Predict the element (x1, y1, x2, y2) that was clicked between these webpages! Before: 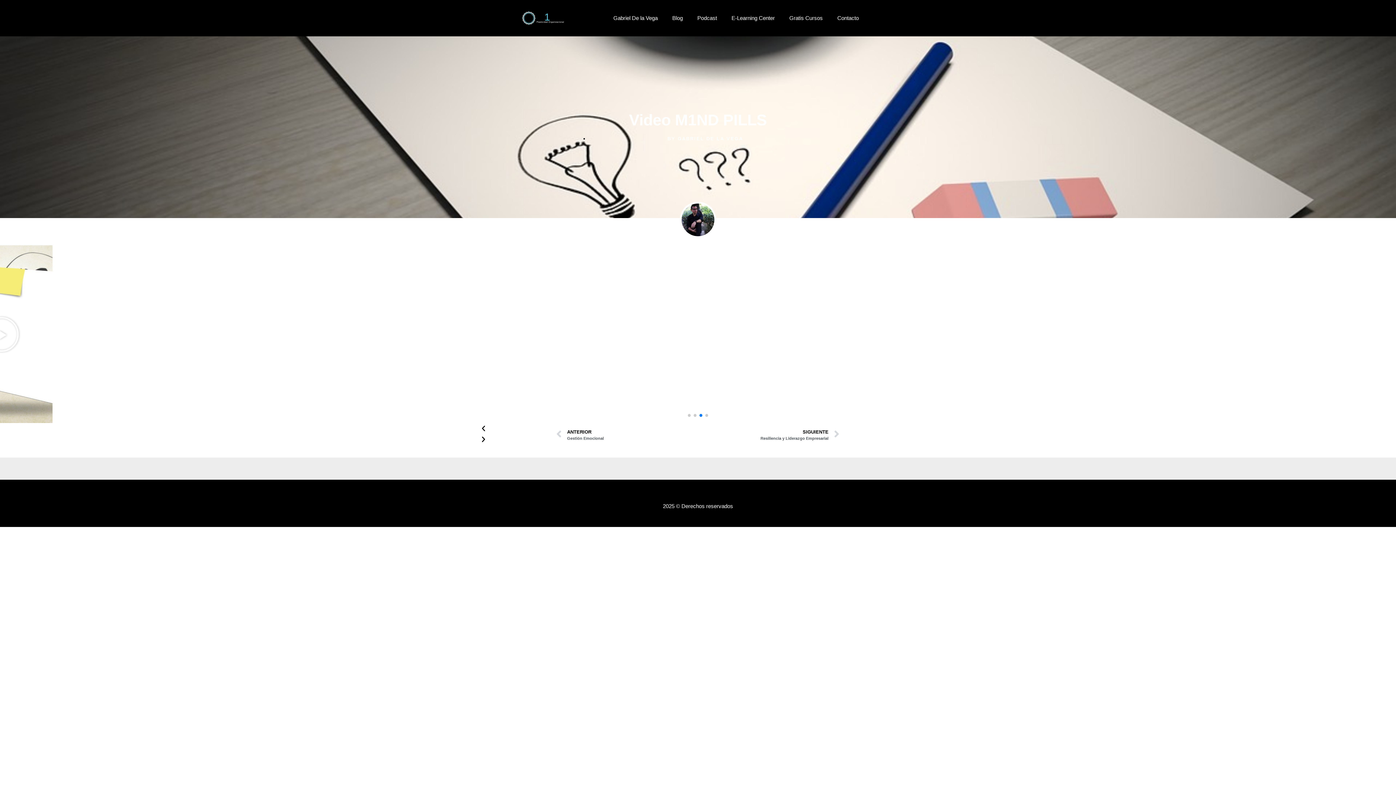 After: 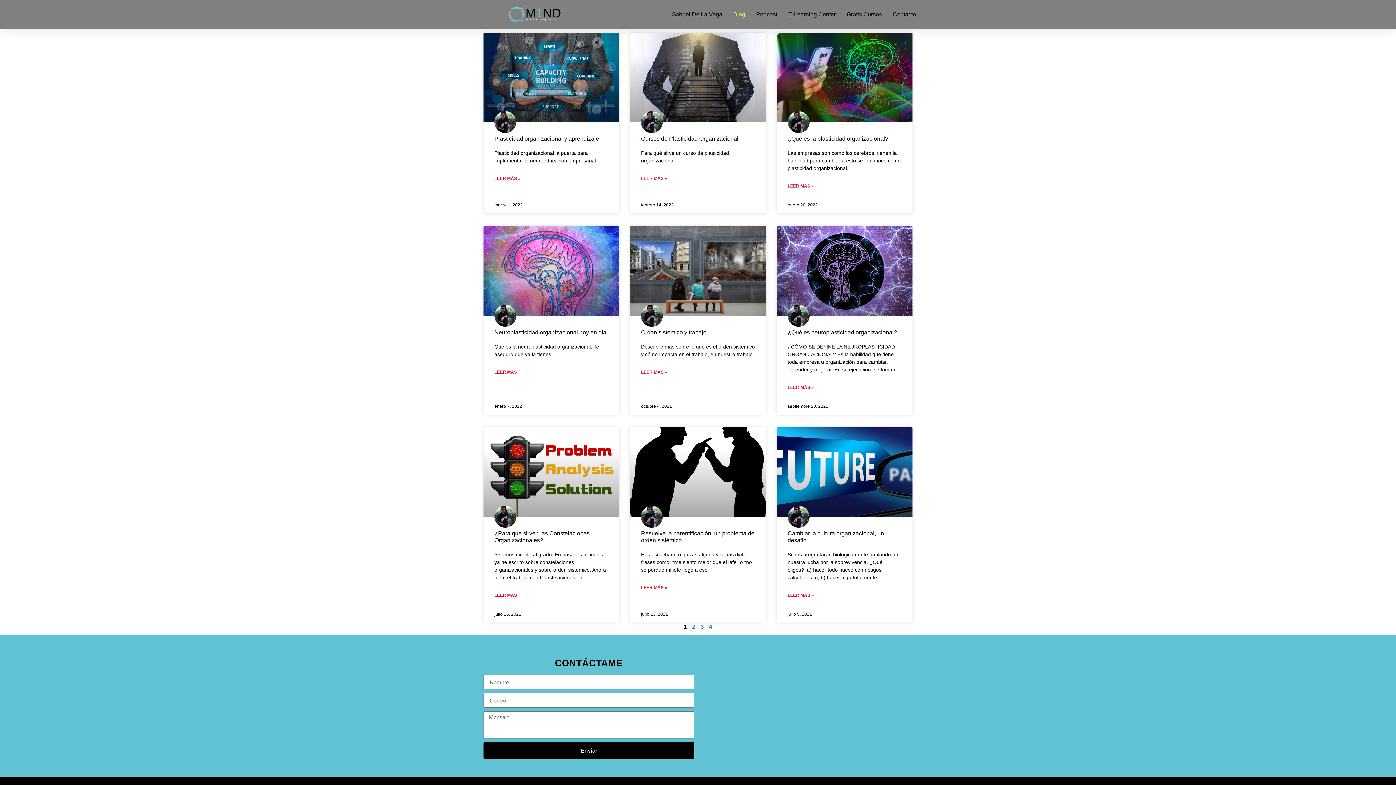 Action: bbox: (665, 0, 690, 36) label: Blog